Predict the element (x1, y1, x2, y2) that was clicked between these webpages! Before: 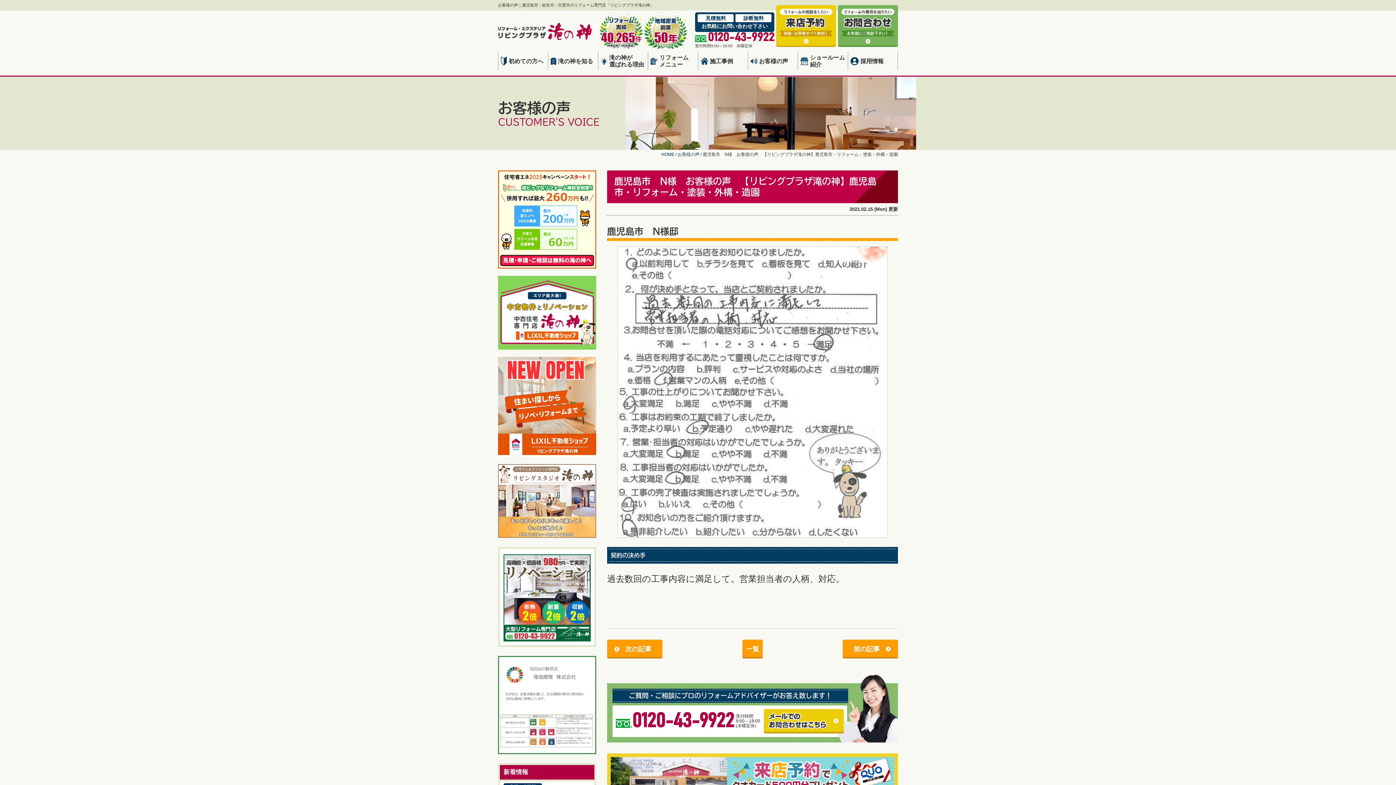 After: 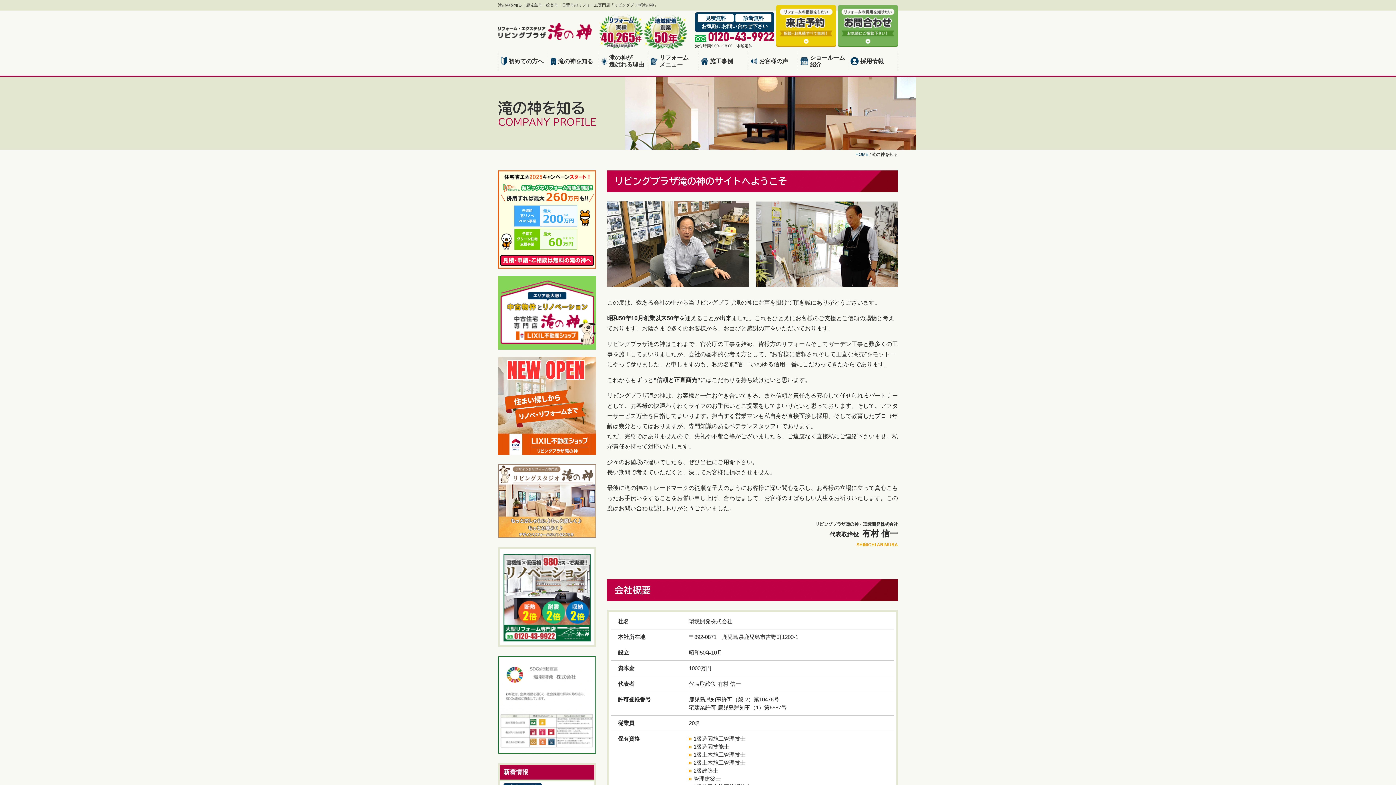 Action: bbox: (548, 52, 598, 70) label: 滝の神を知る